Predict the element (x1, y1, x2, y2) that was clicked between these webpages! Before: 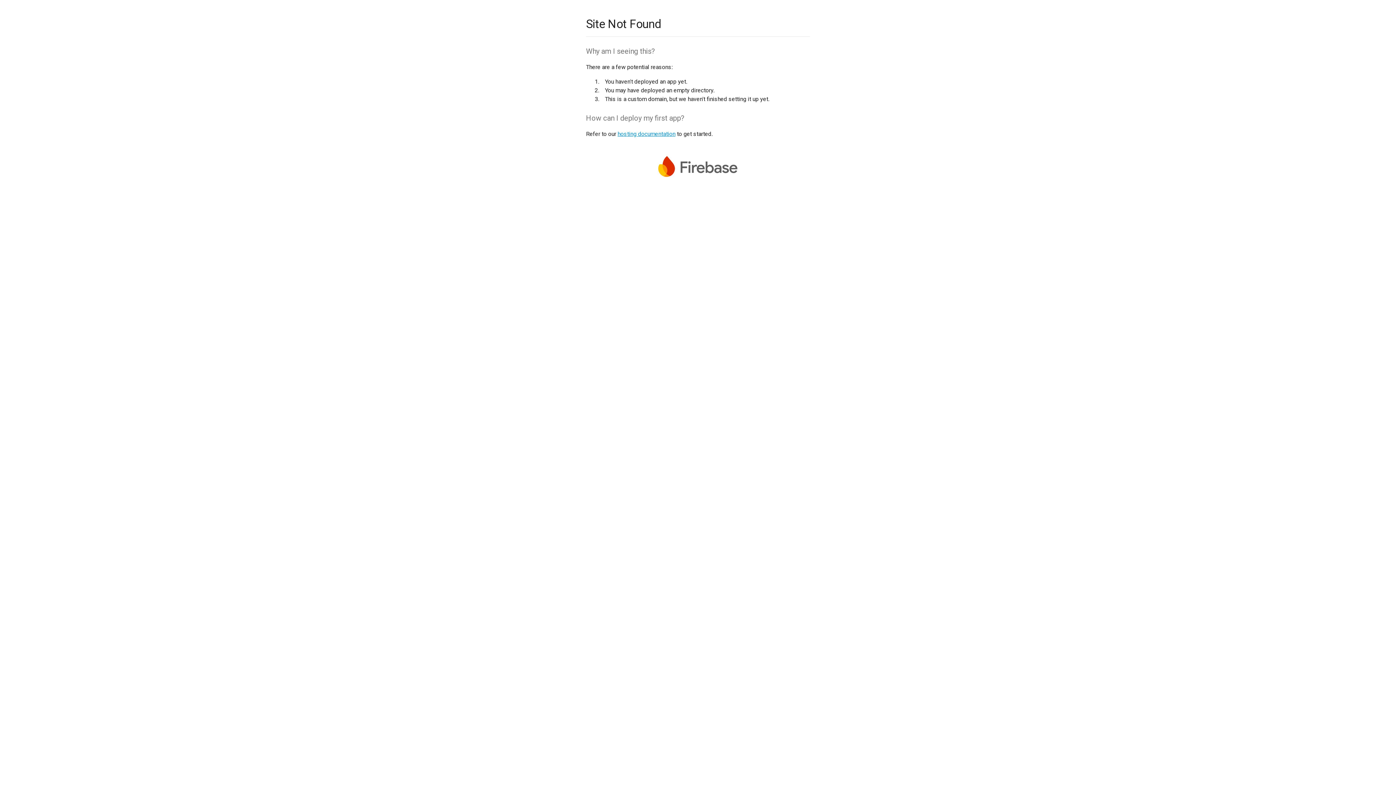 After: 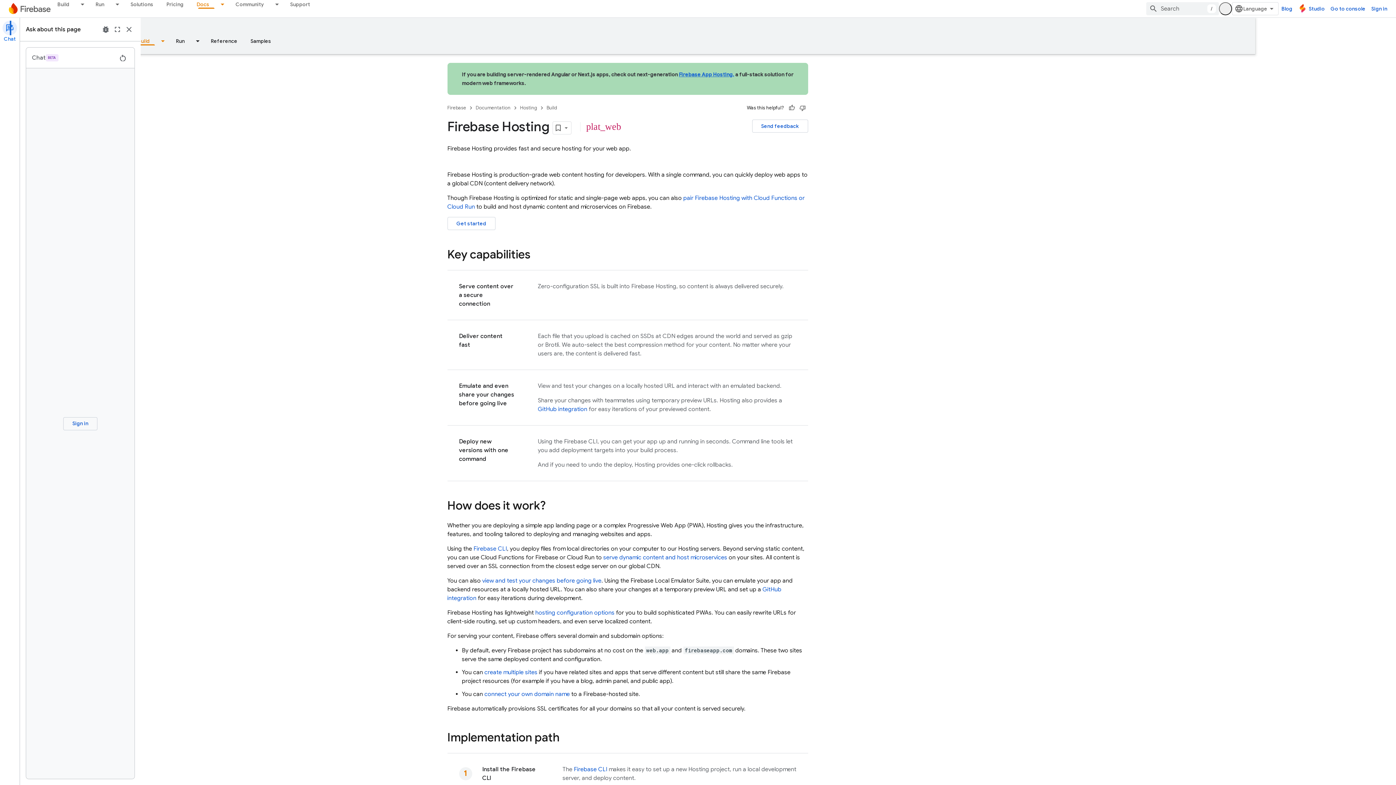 Action: bbox: (617, 130, 675, 137) label: hosting documentation